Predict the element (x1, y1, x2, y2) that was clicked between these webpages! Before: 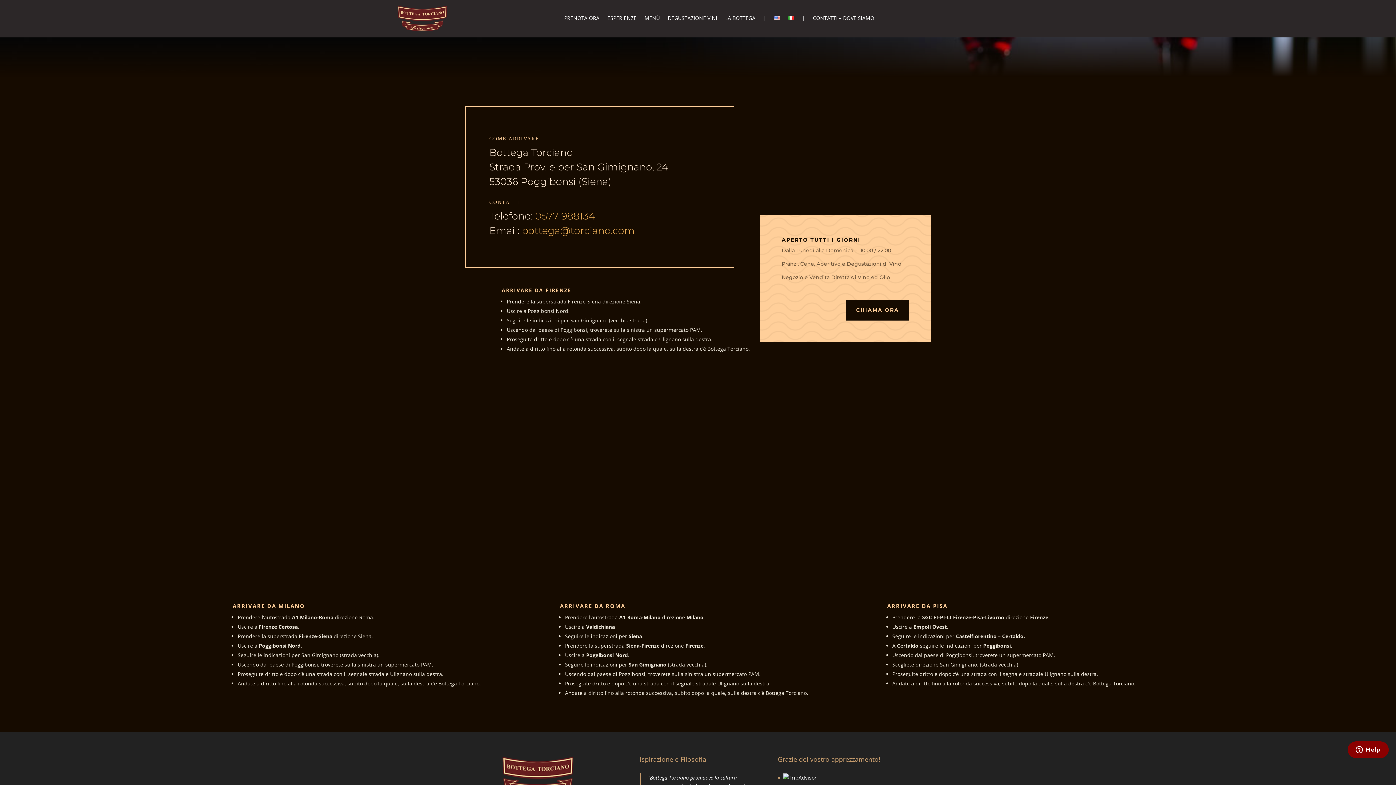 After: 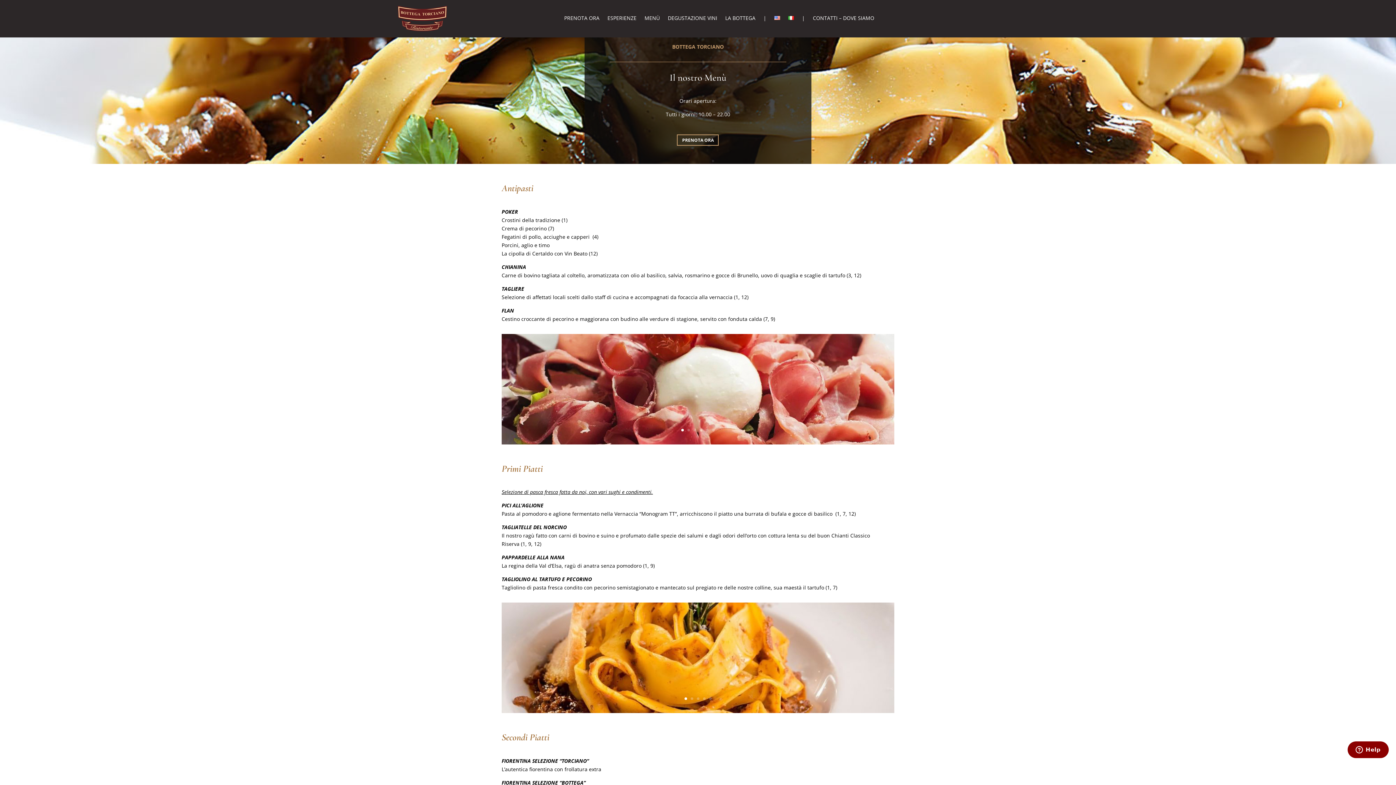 Action: label: MENÙ bbox: (644, 15, 659, 23)